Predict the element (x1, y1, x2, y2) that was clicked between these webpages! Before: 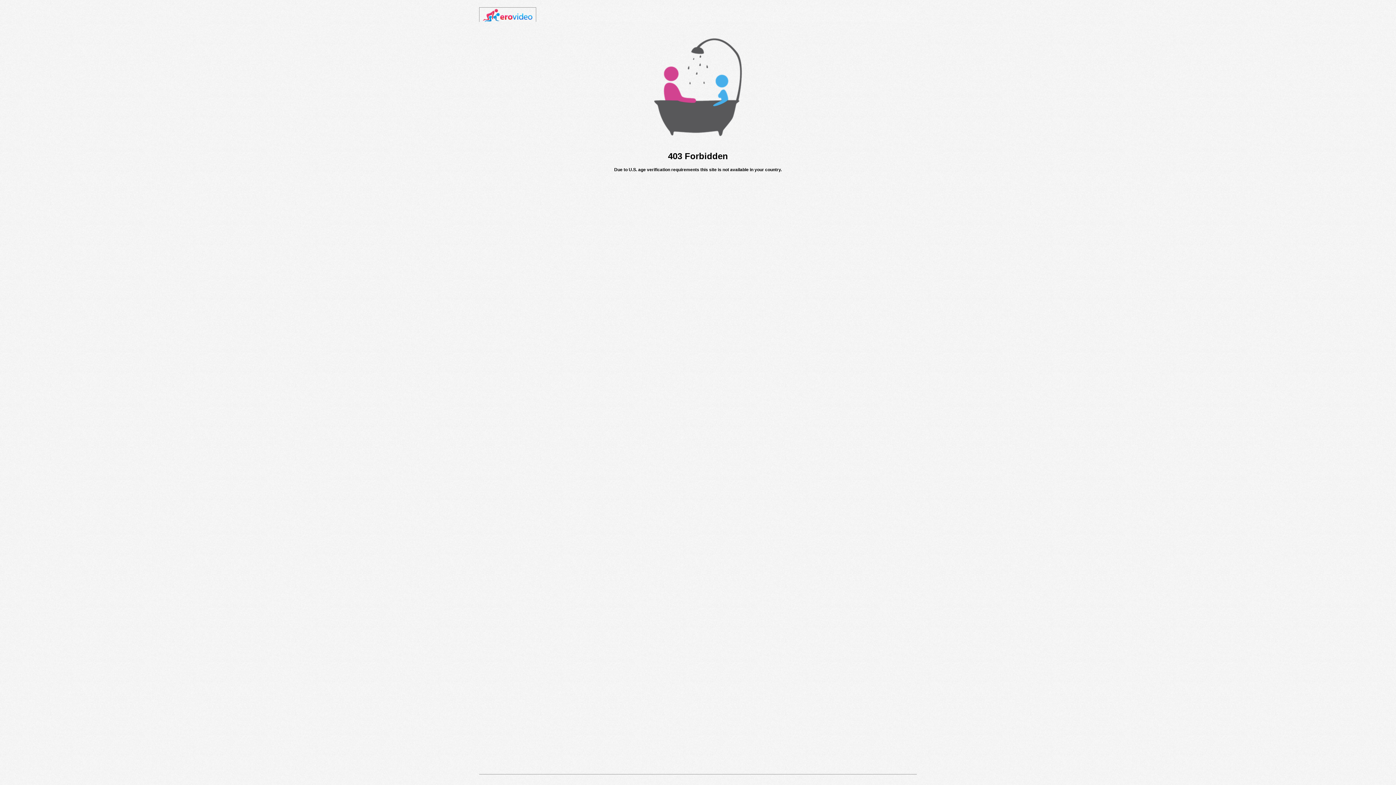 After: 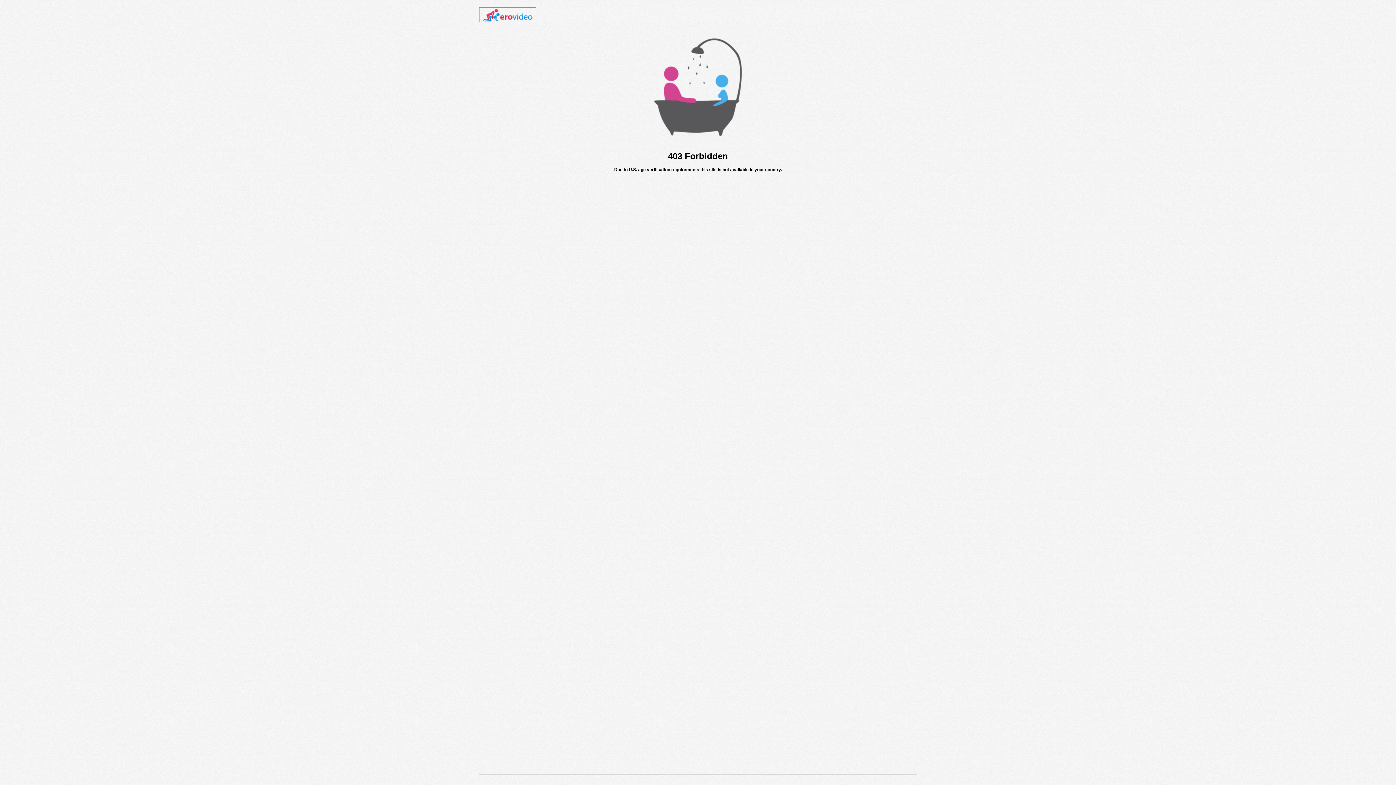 Action: bbox: (482, 18, 532, 23)